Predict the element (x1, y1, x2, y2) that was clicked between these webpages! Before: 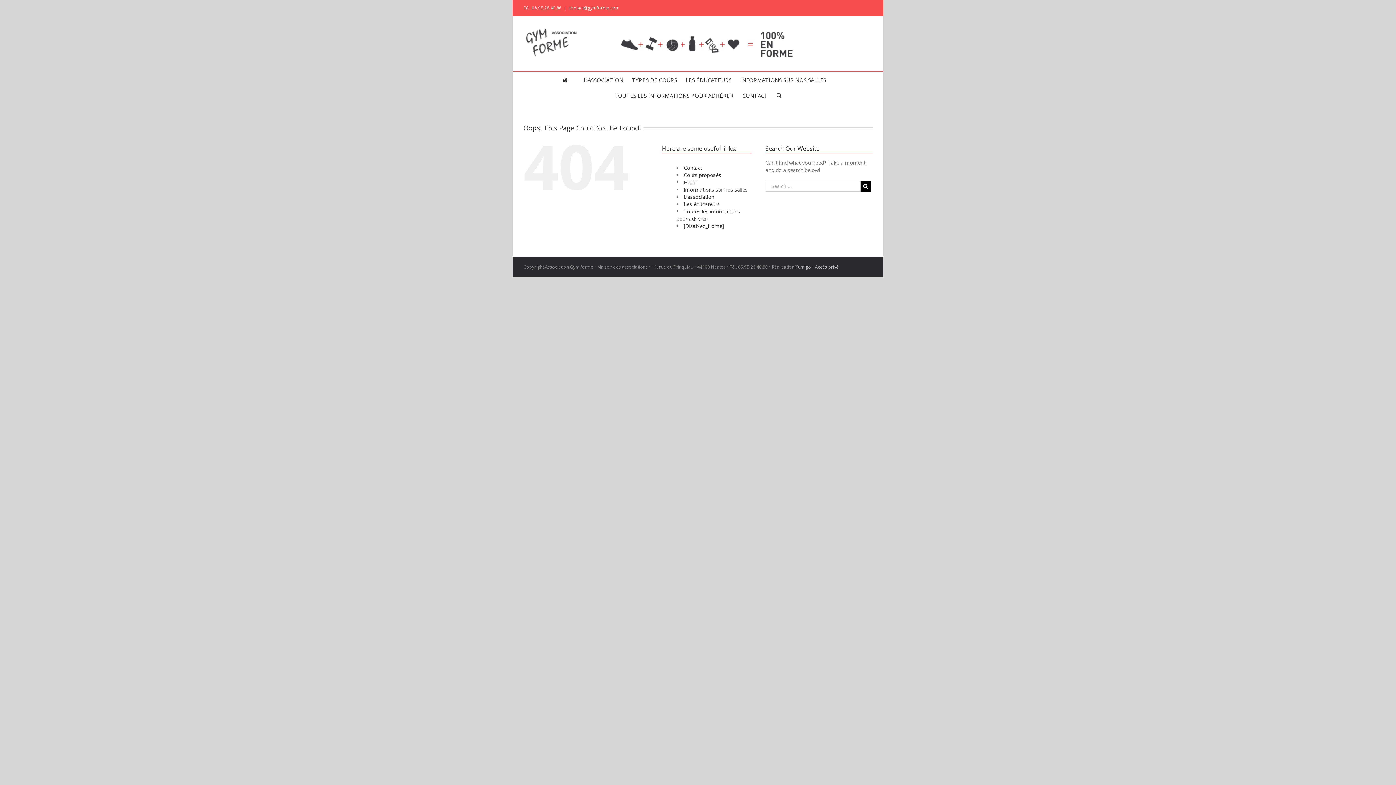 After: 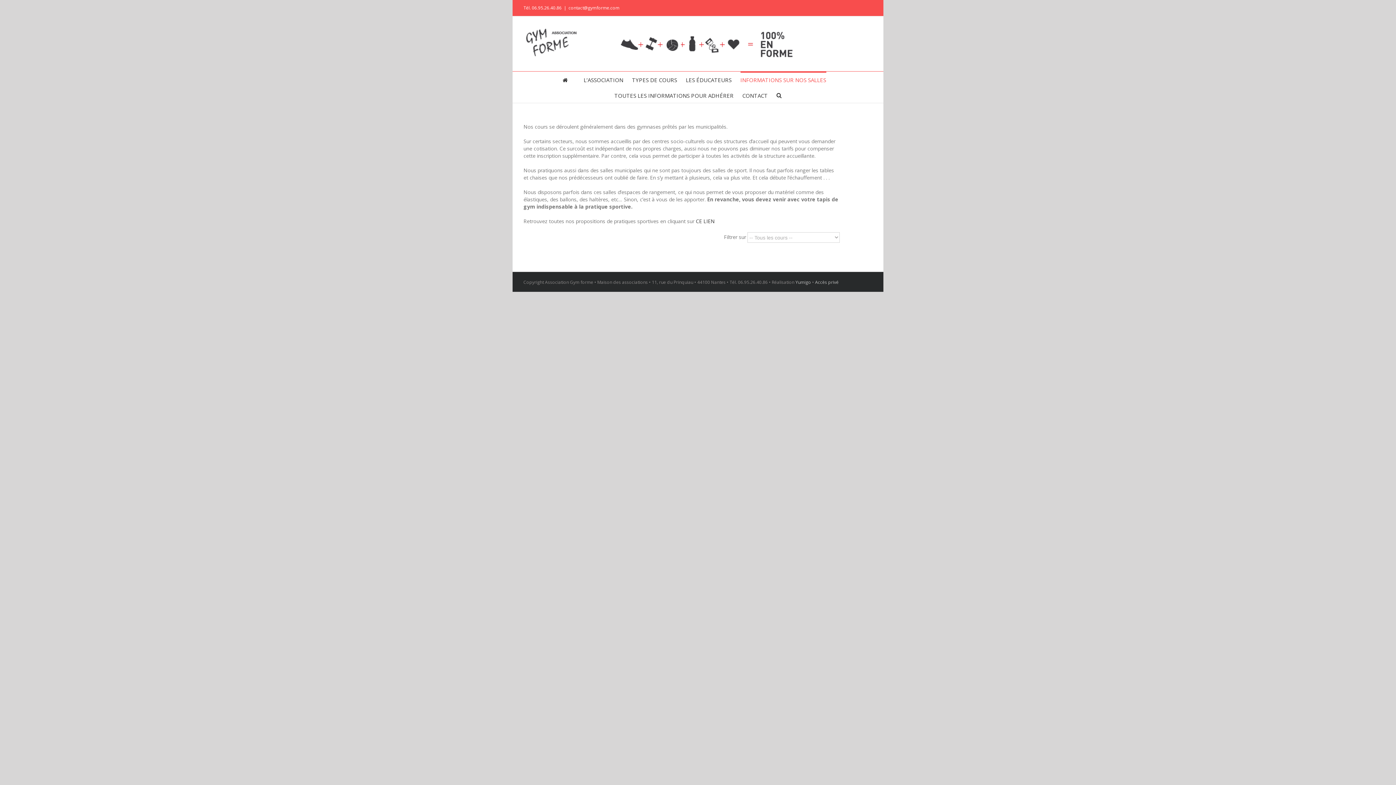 Action: bbox: (740, 71, 826, 87) label: INFORMATIONS SUR NOS SALLES